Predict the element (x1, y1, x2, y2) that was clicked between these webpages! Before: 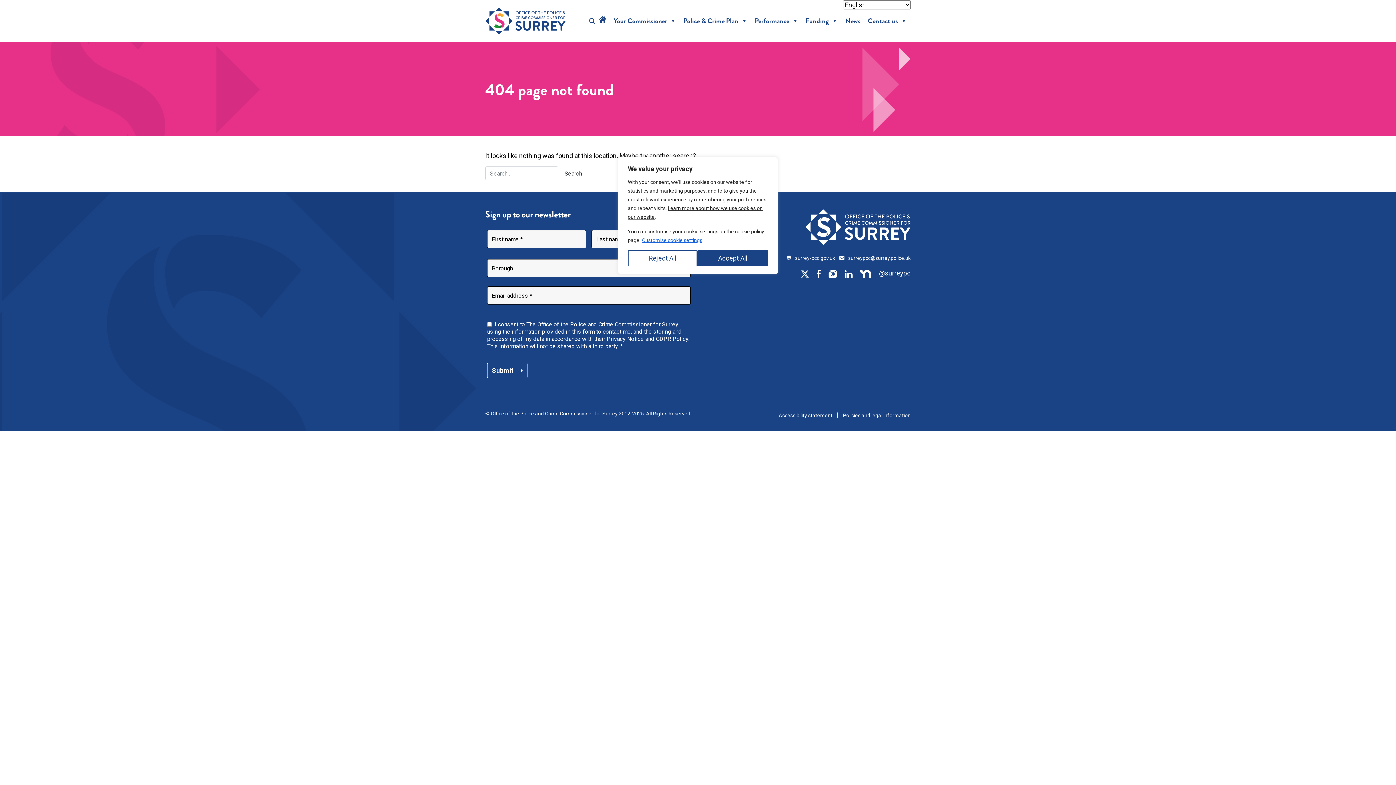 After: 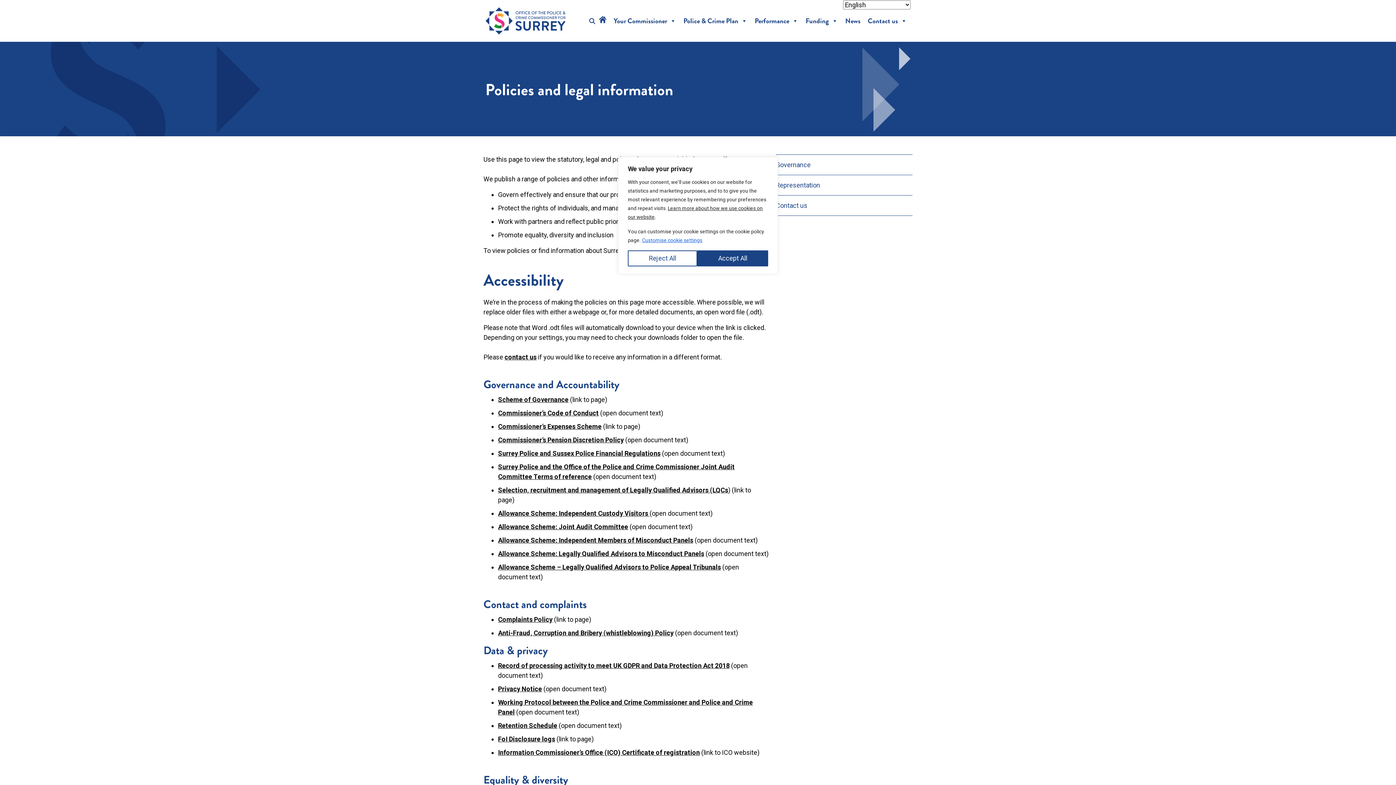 Action: bbox: (843, 412, 910, 418) label: Policies and legal information